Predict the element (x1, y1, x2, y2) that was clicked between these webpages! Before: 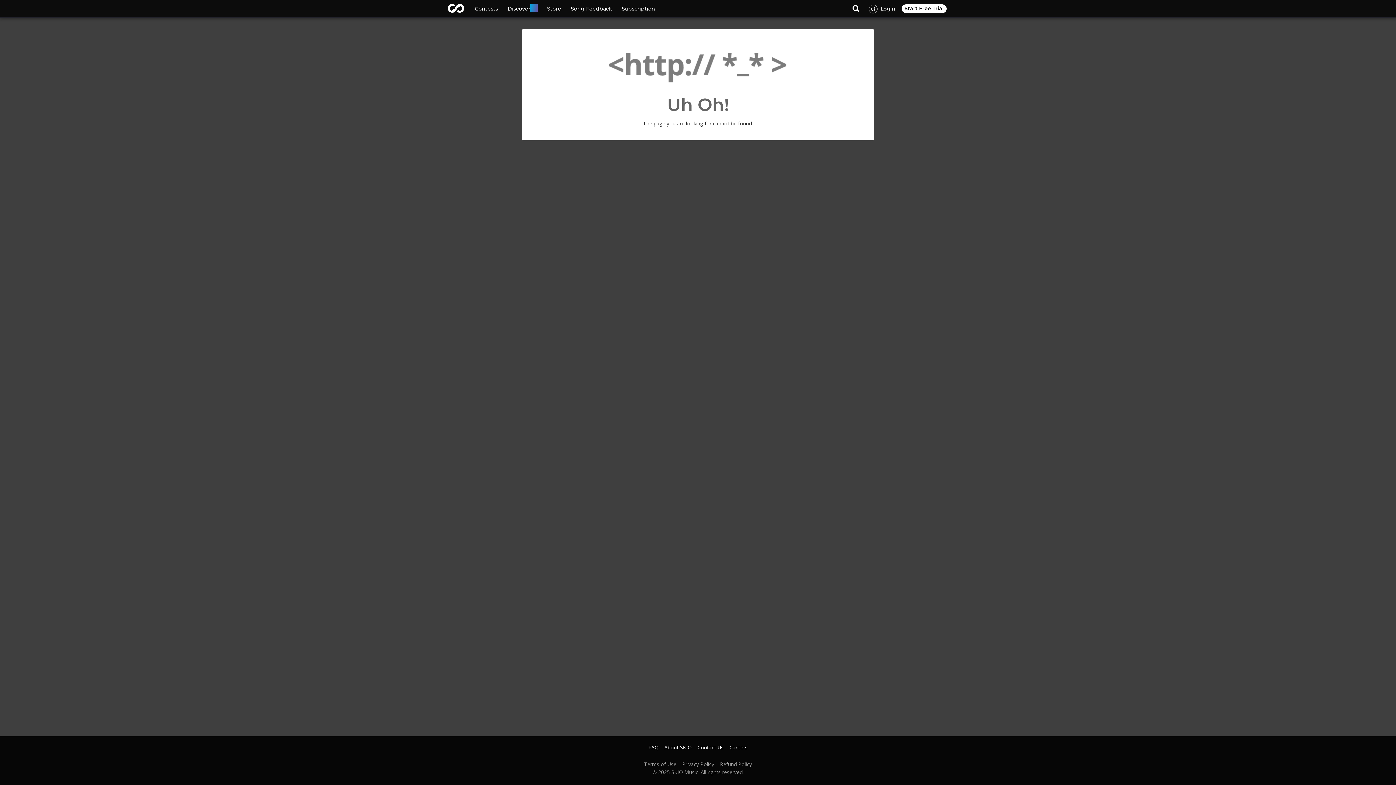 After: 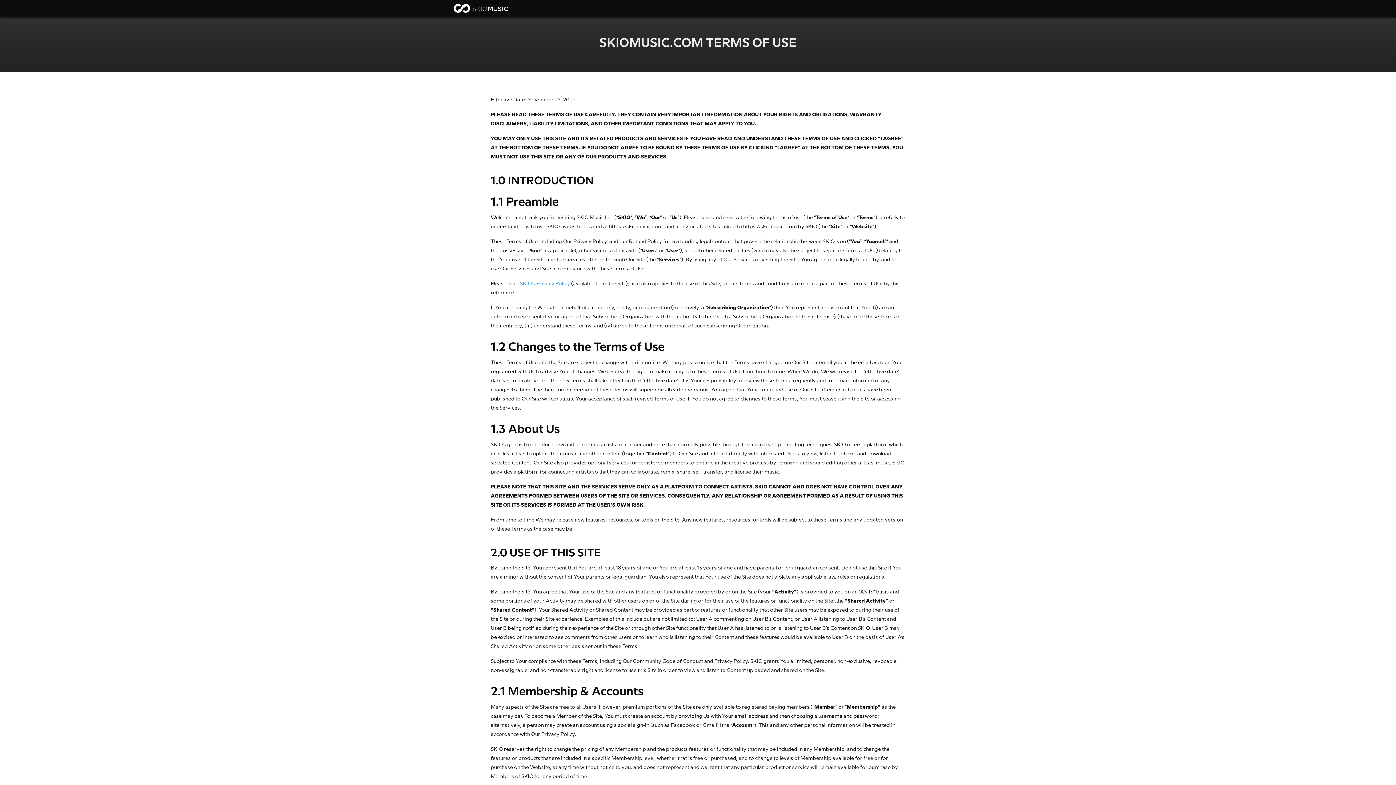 Action: bbox: (644, 762, 676, 767) label: Terms of Use